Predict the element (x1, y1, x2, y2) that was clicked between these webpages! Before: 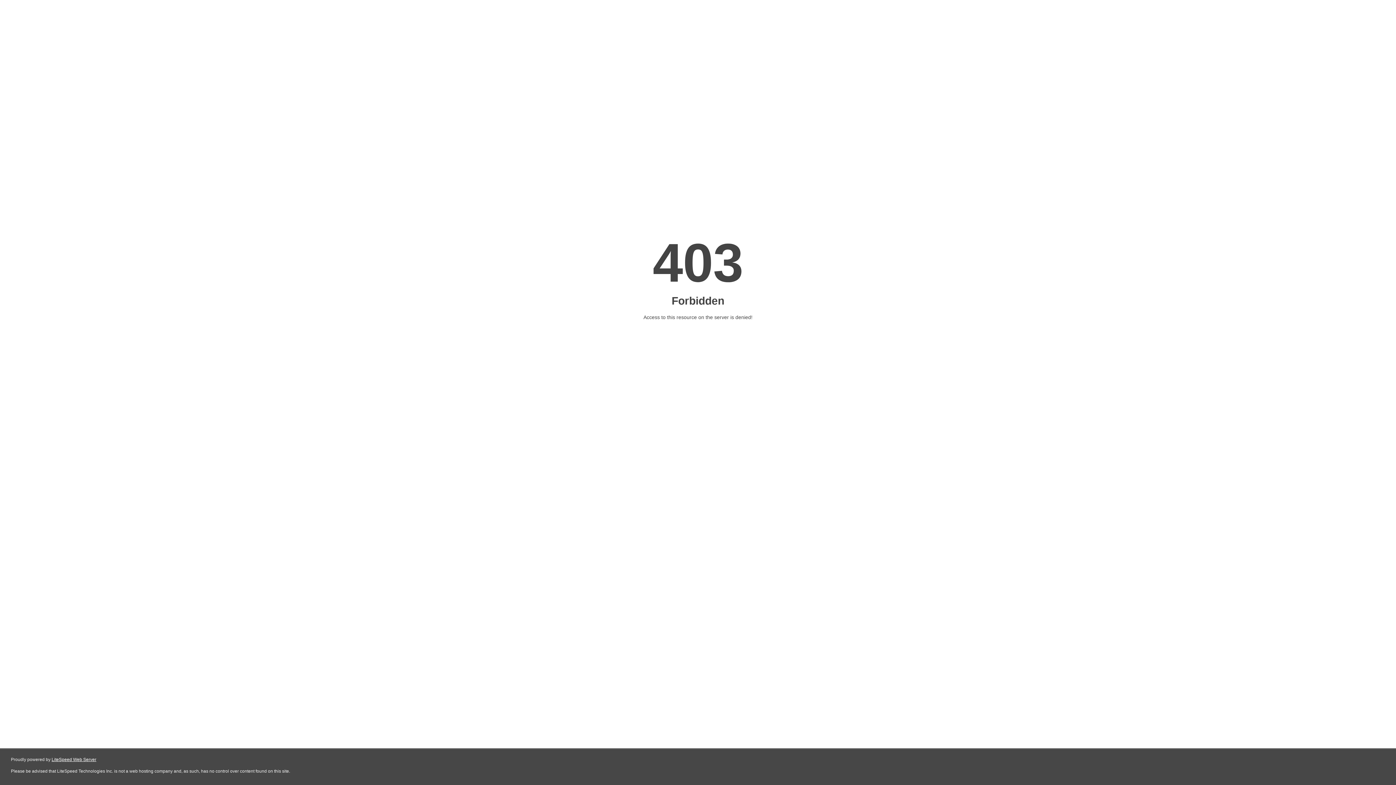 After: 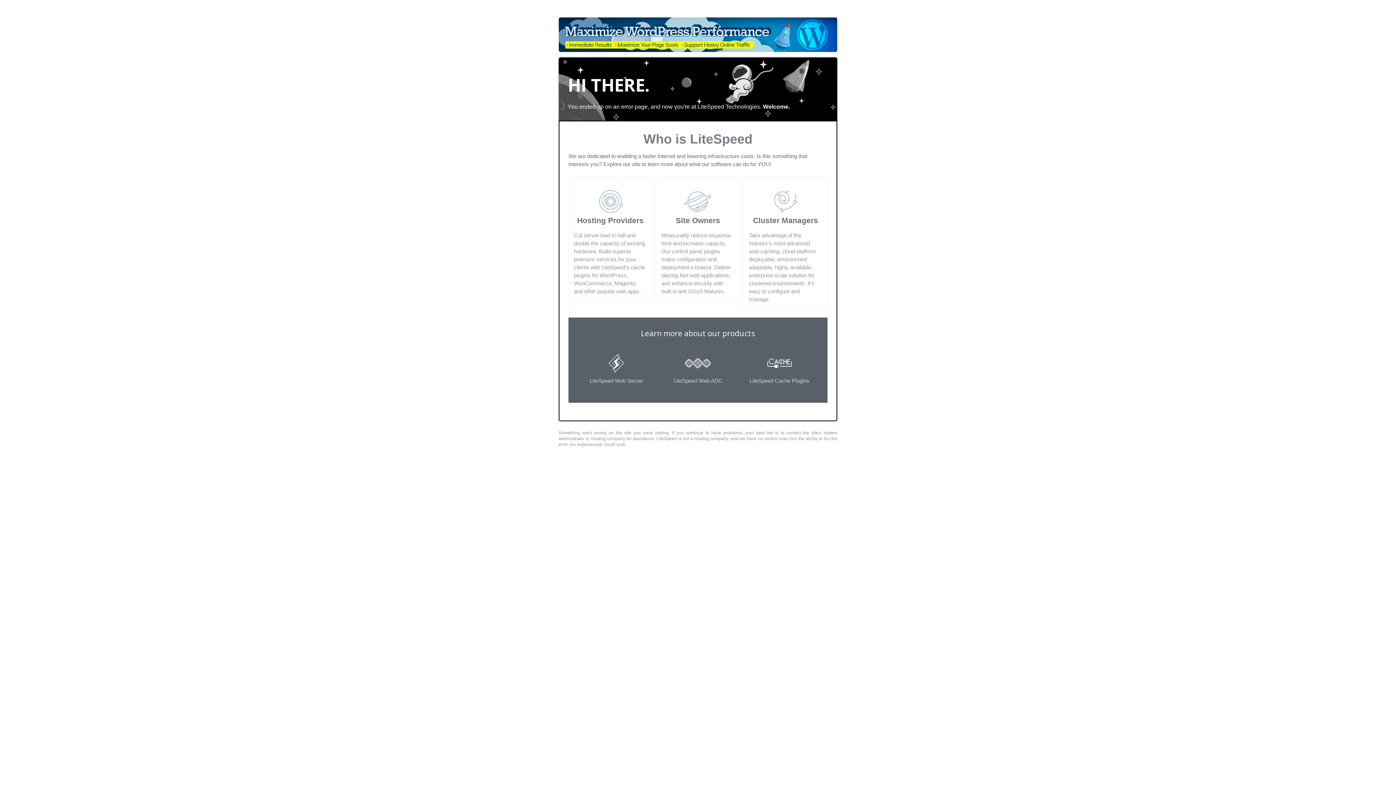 Action: label: LiteSpeed Web Server bbox: (51, 757, 96, 762)